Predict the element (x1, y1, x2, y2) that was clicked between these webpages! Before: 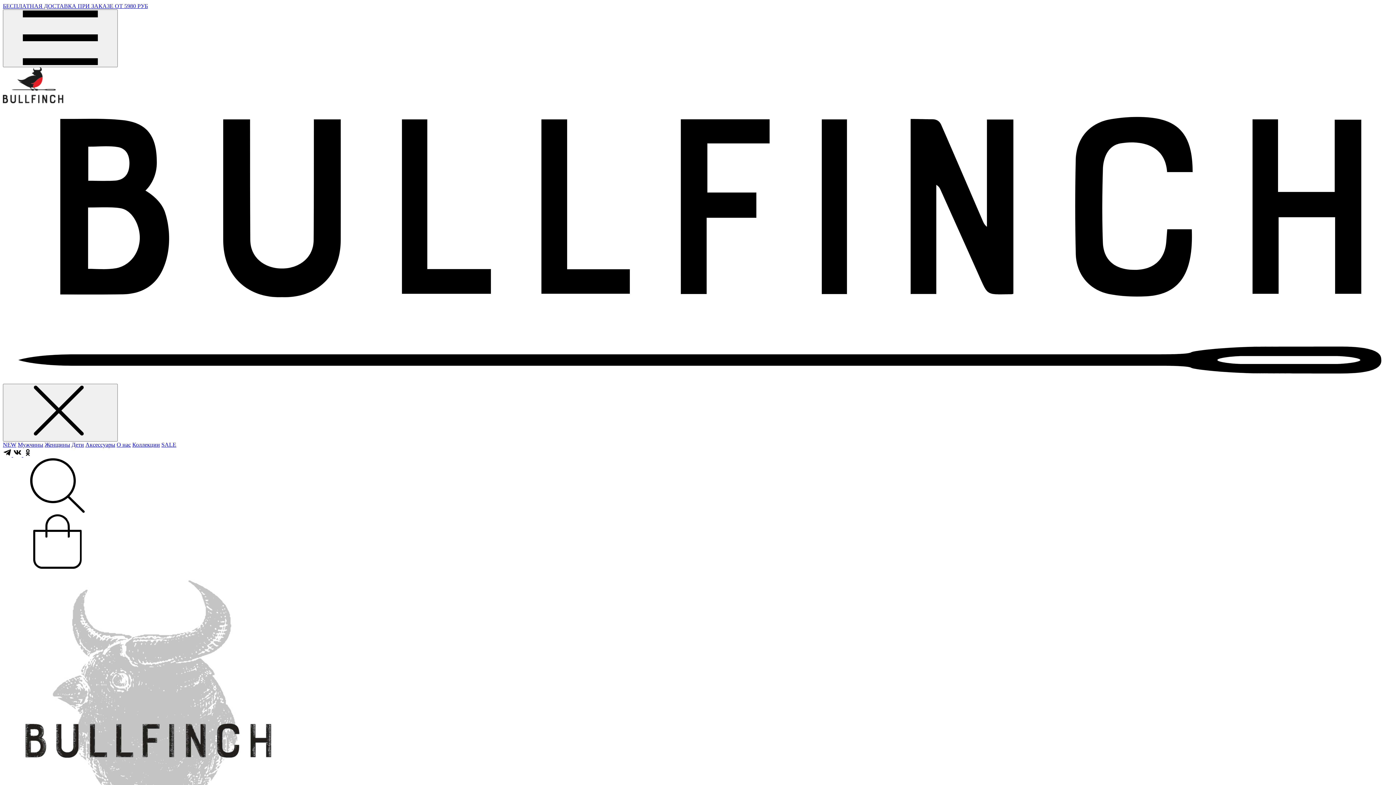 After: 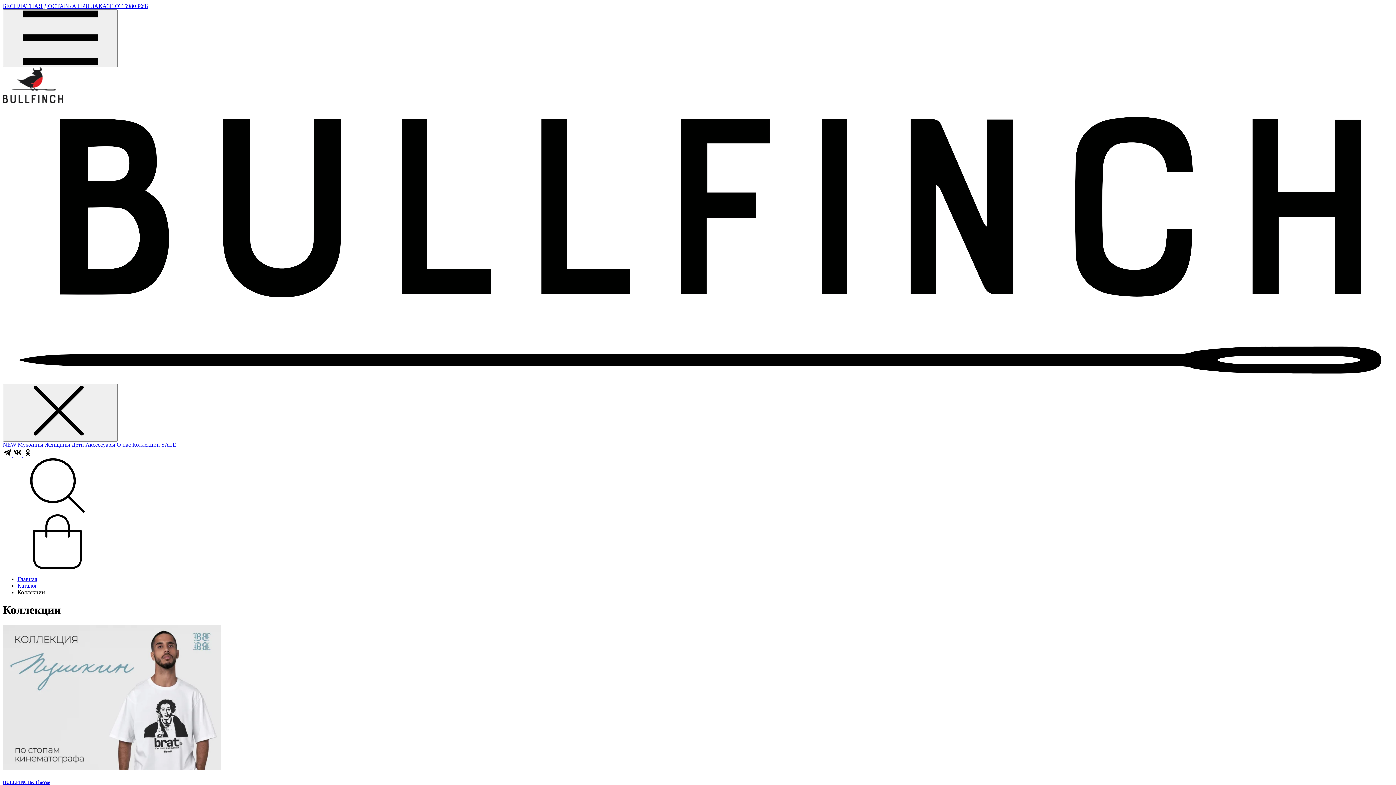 Action: label: Коллекции bbox: (132, 441, 160, 447)